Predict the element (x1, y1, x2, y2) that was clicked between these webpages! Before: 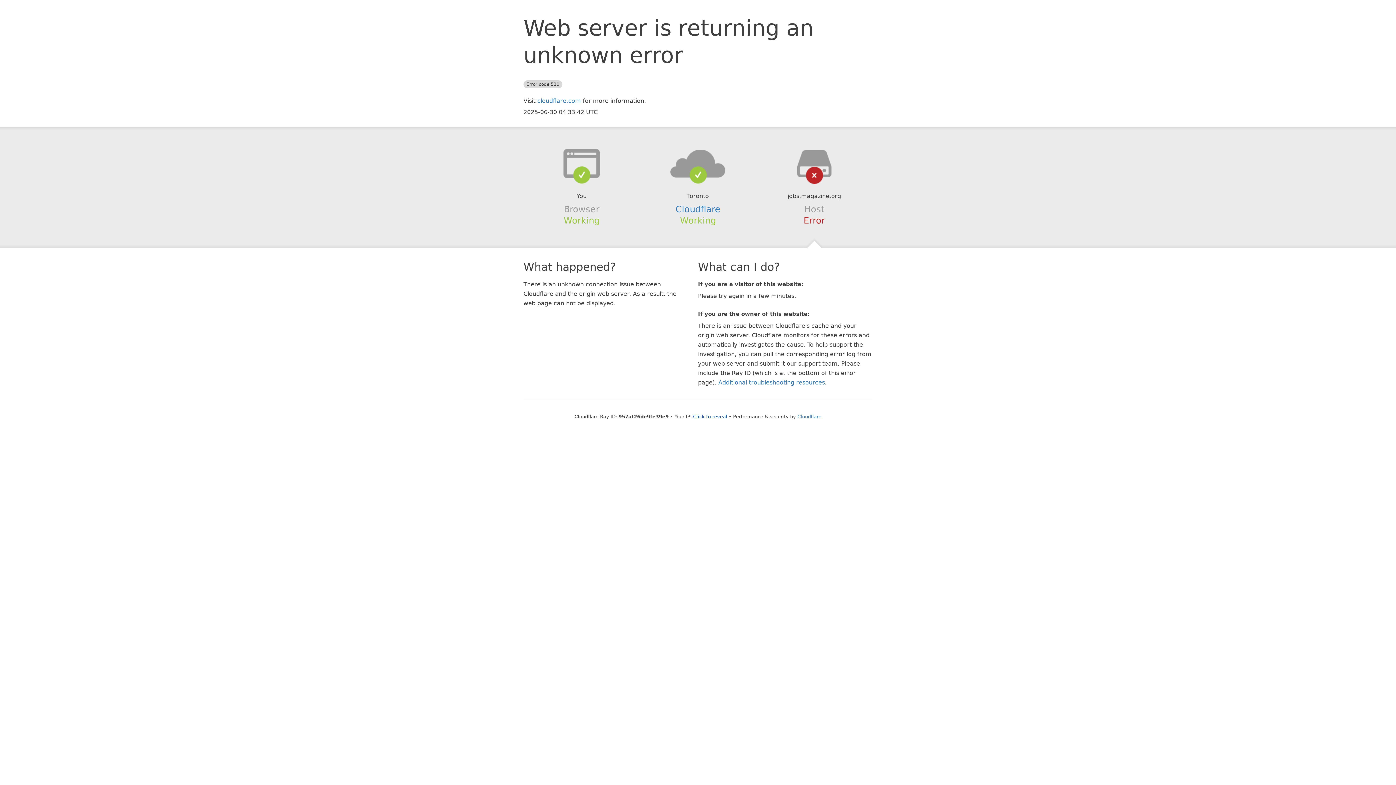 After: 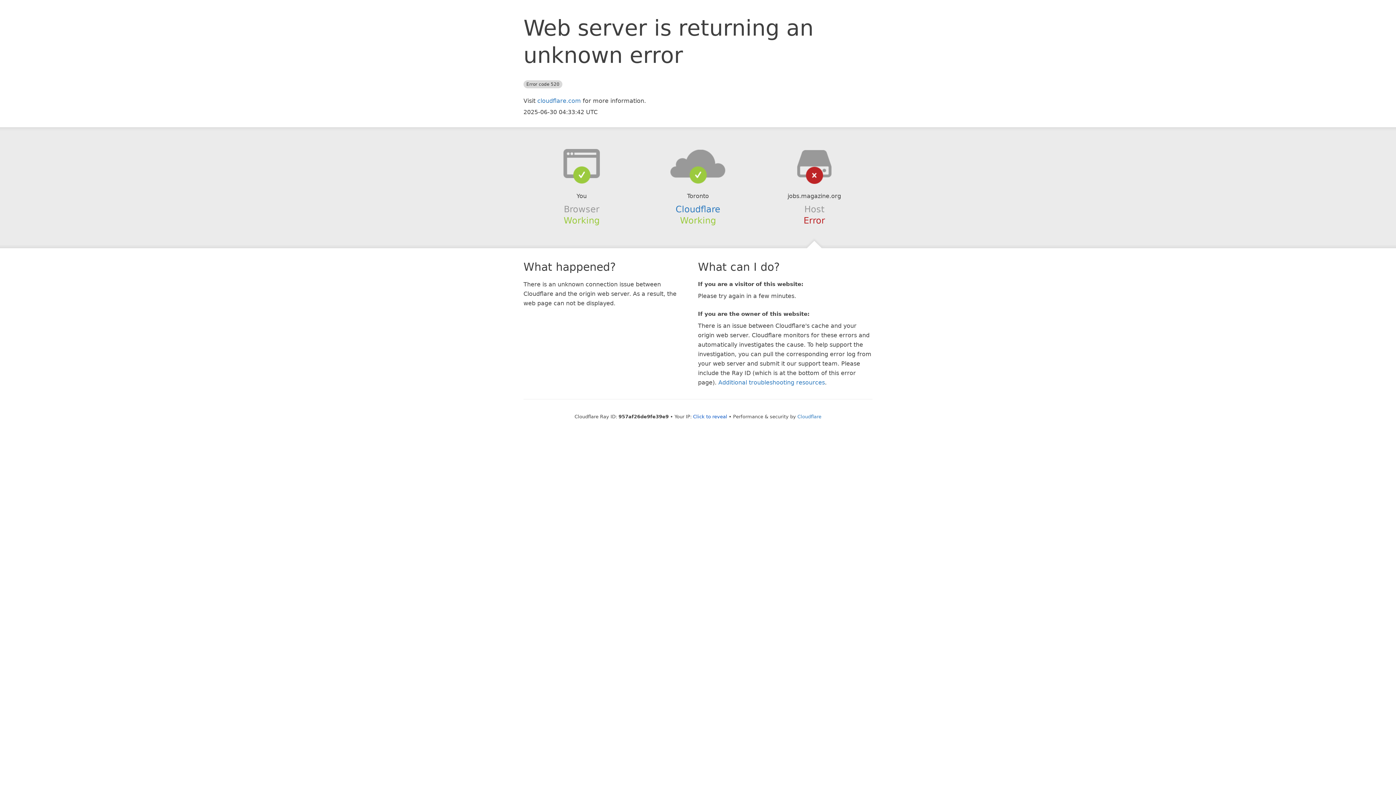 Action: bbox: (639, 148, 756, 178)